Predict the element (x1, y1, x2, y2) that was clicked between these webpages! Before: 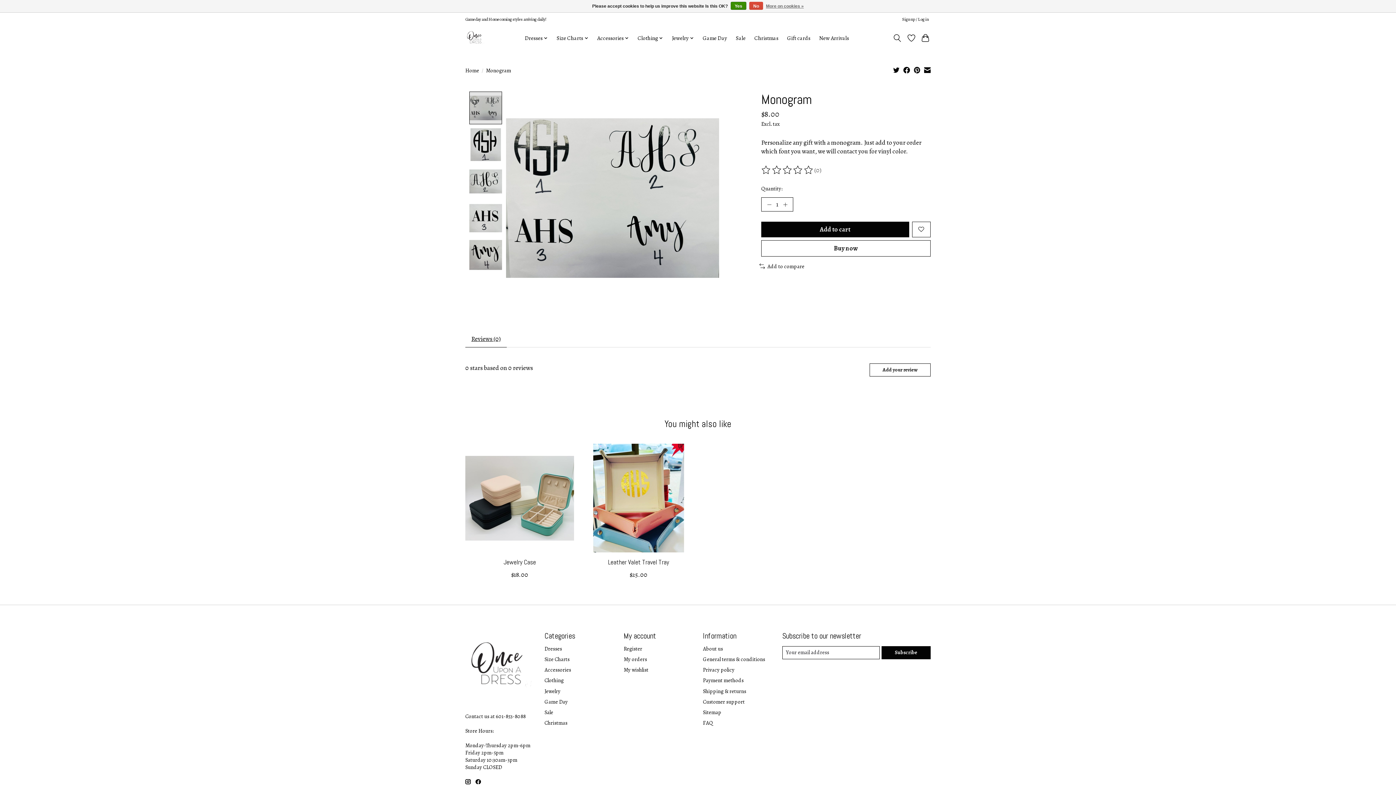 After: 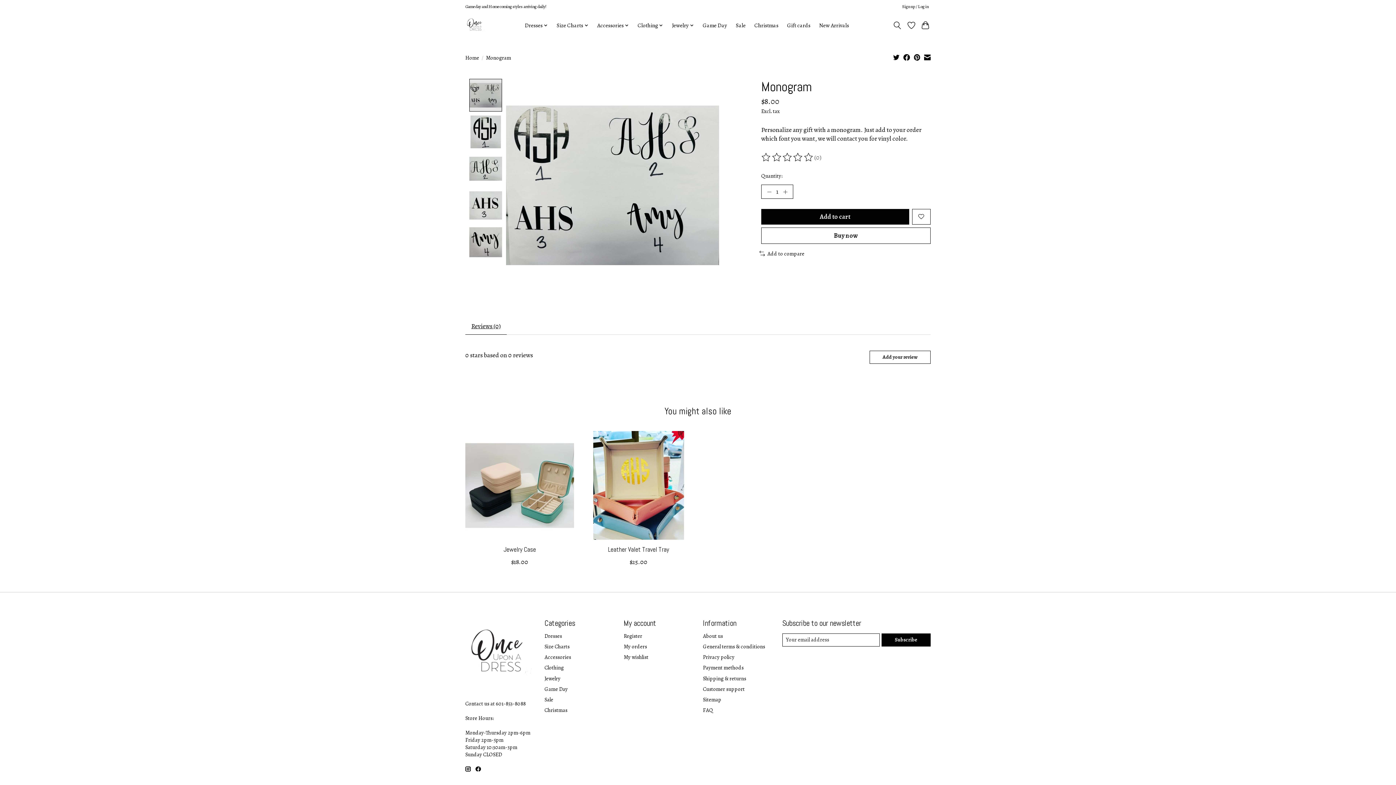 Action: bbox: (749, 1, 763, 9) label: No